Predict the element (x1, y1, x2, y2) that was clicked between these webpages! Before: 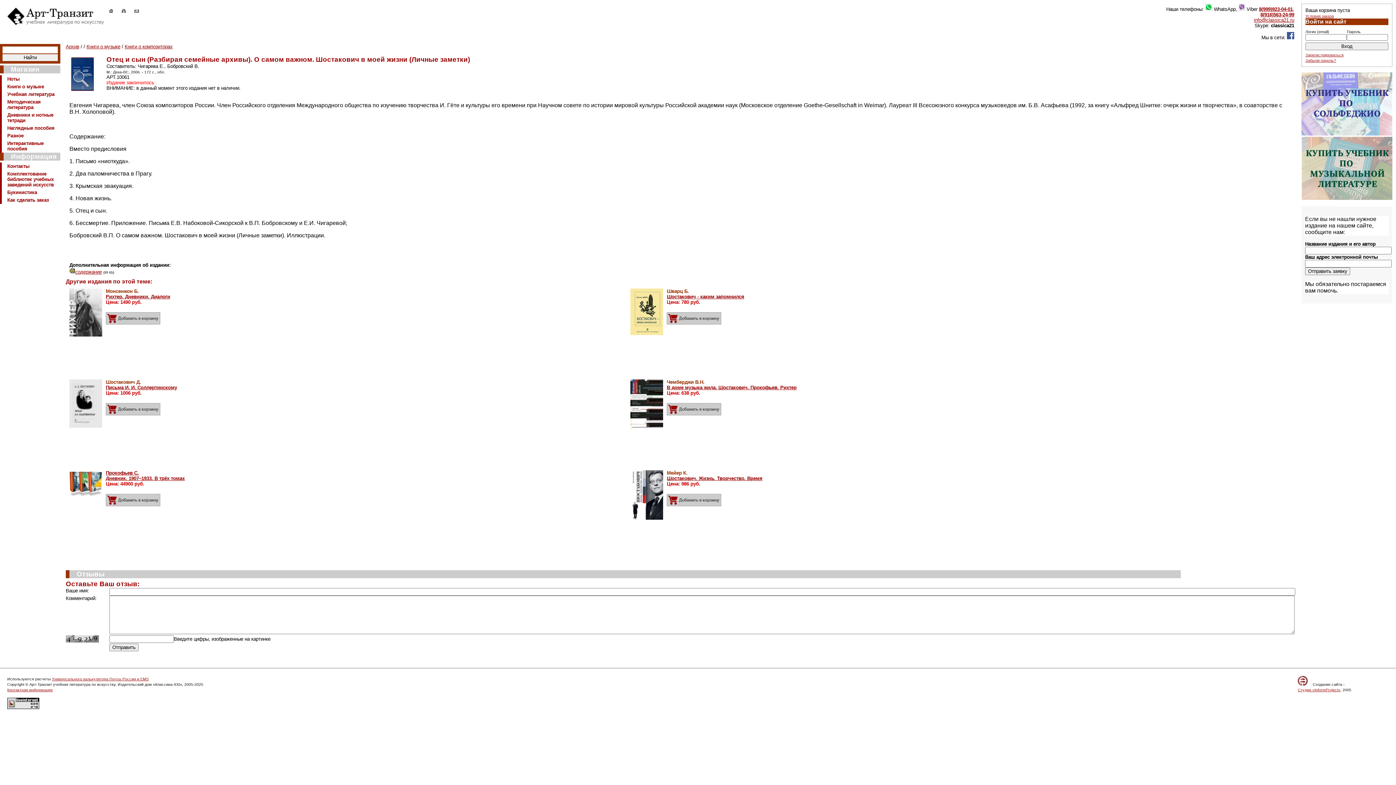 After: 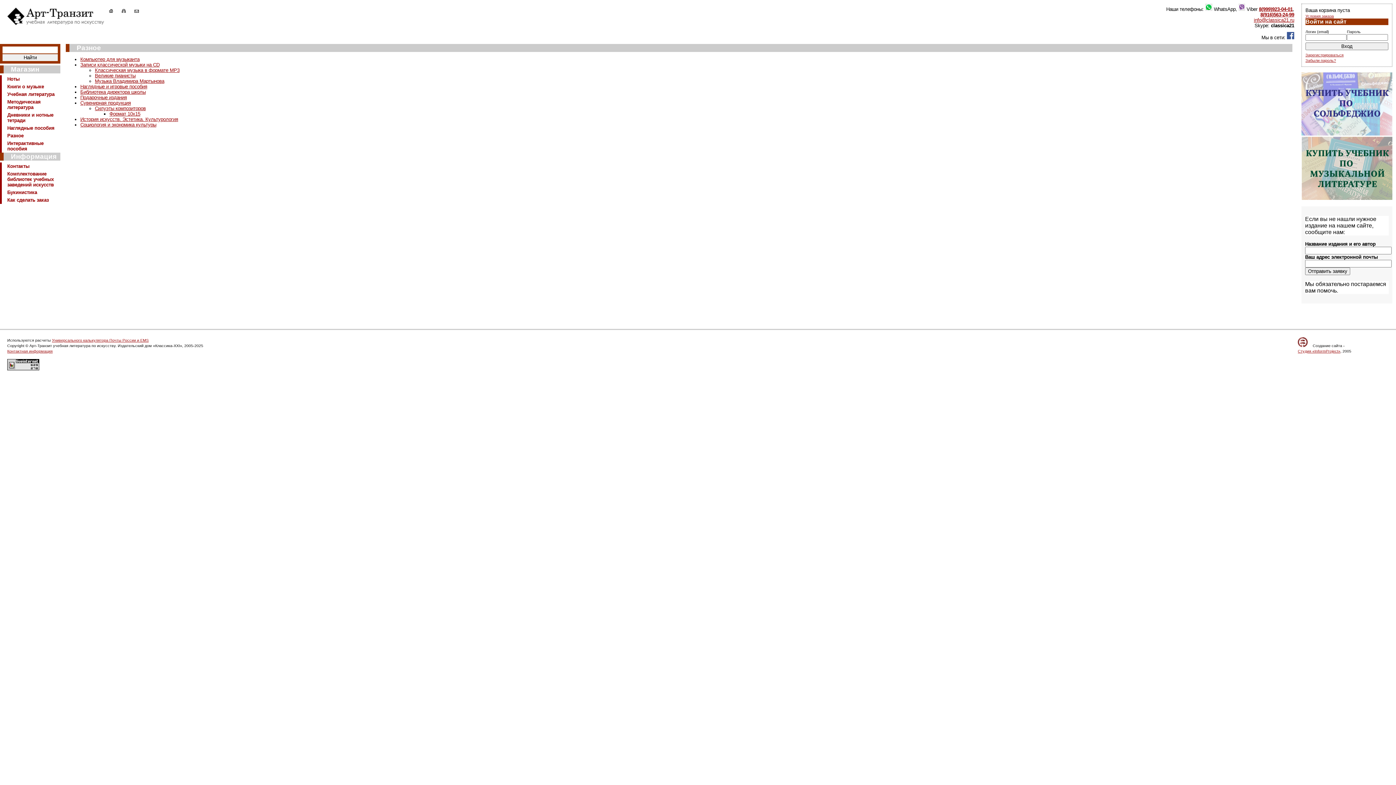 Action: bbox: (7, 133, 23, 138) label: Разное